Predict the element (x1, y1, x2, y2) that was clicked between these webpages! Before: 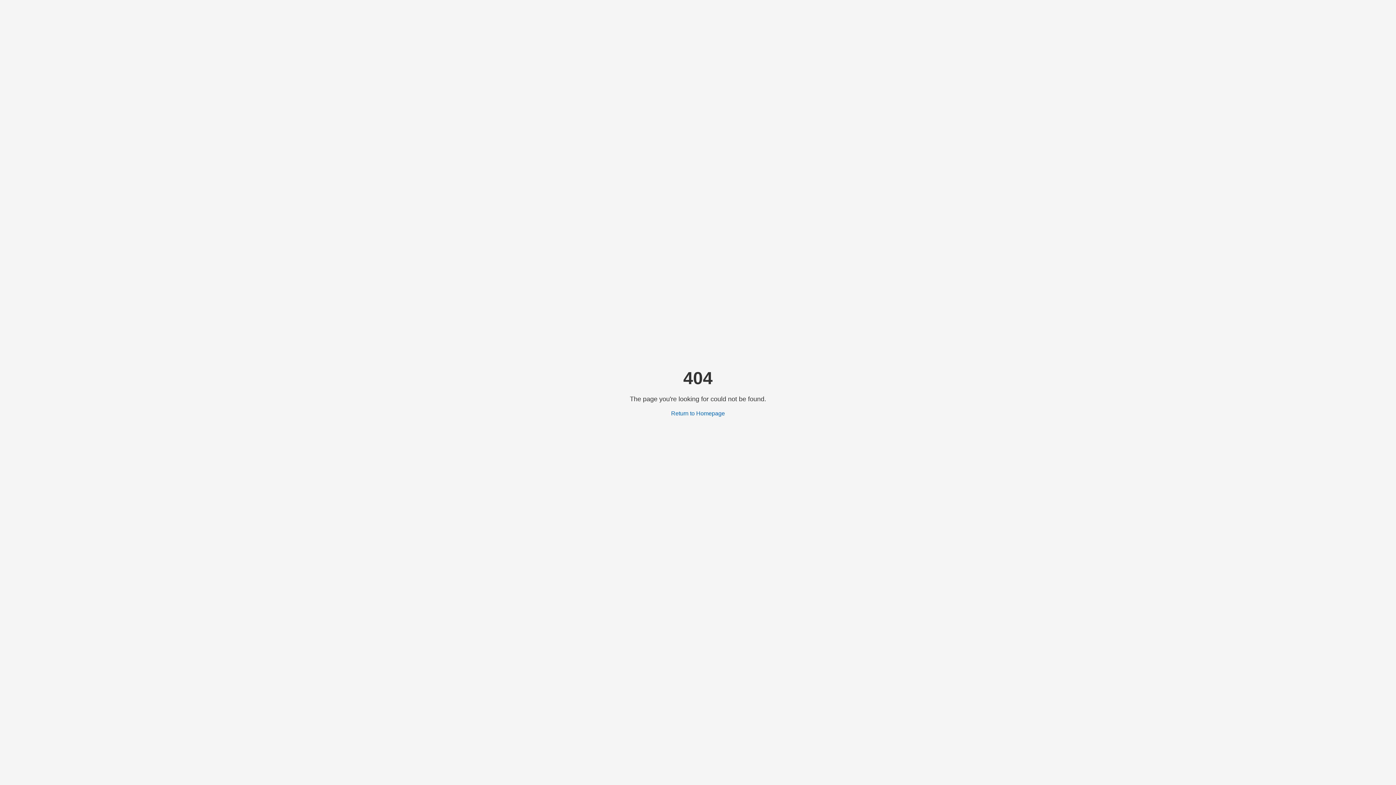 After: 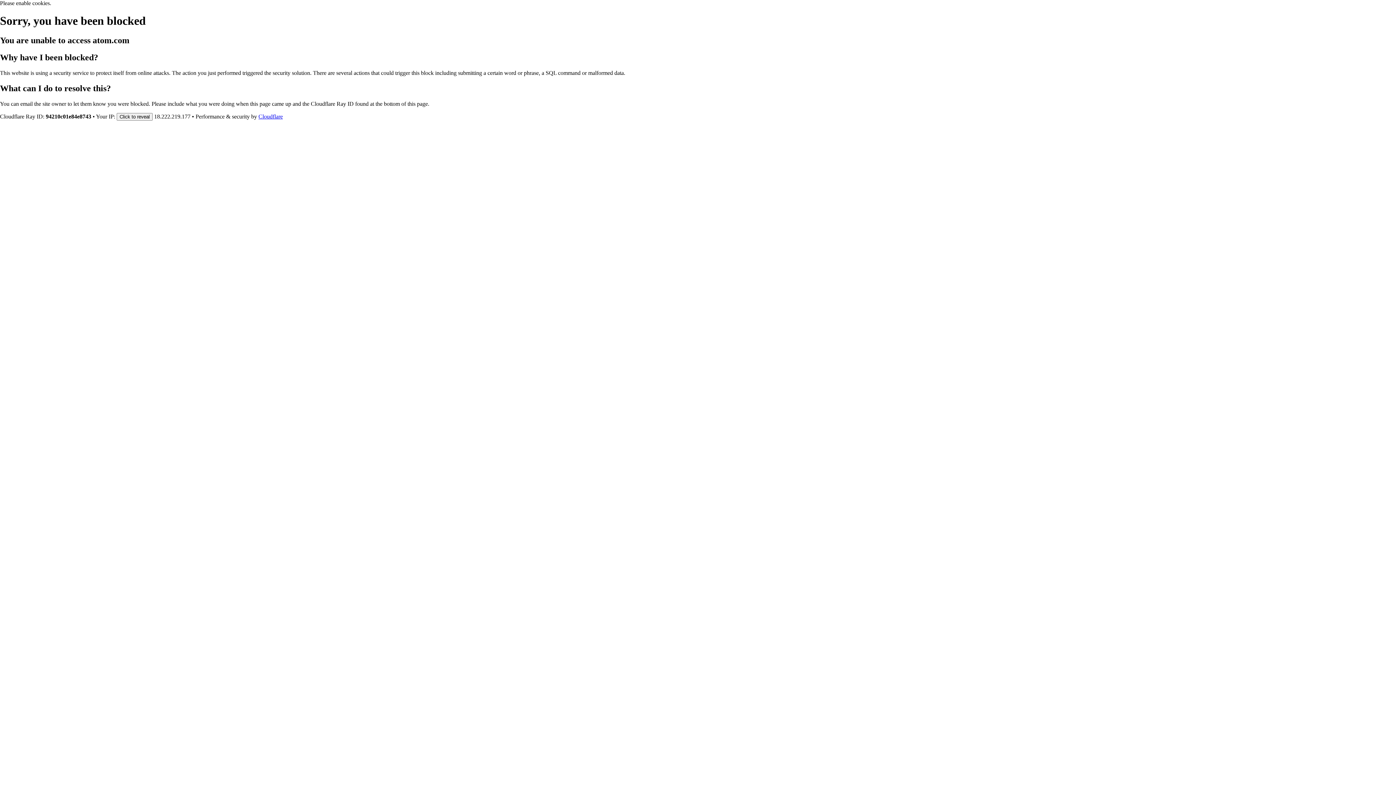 Action: label: Return to Homepage bbox: (671, 410, 725, 416)